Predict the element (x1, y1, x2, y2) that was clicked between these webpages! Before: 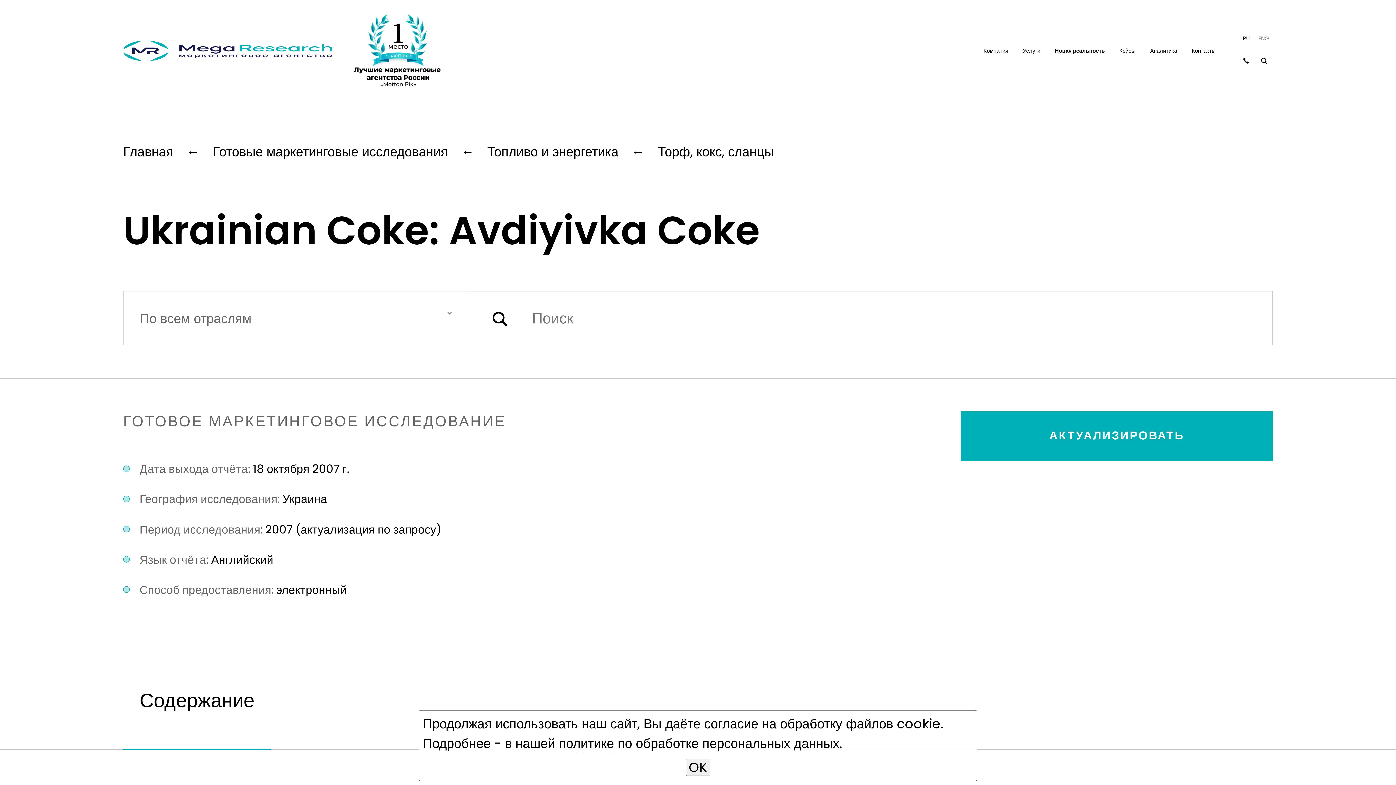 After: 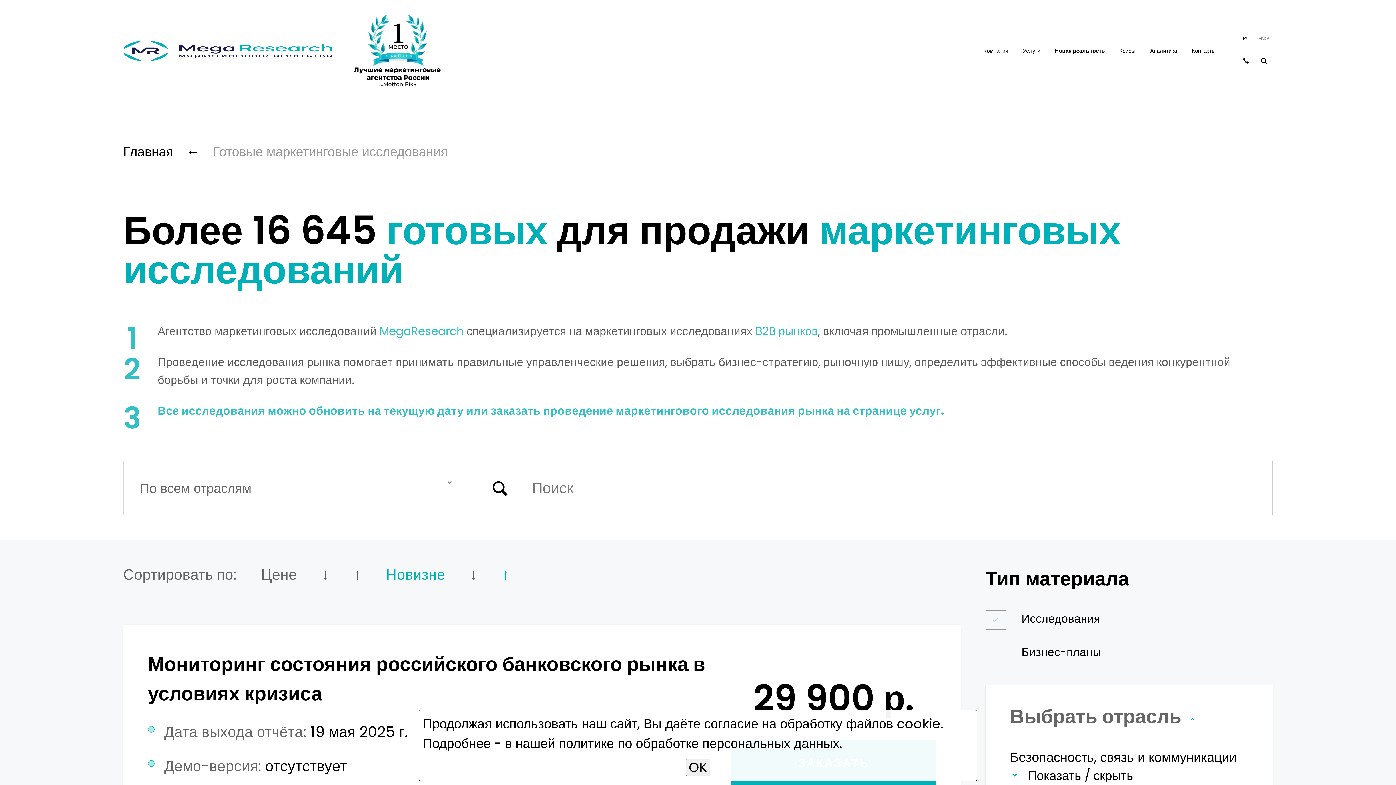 Action: bbox: (212, 142, 448, 161) label: Готовые маркетинговые исследования